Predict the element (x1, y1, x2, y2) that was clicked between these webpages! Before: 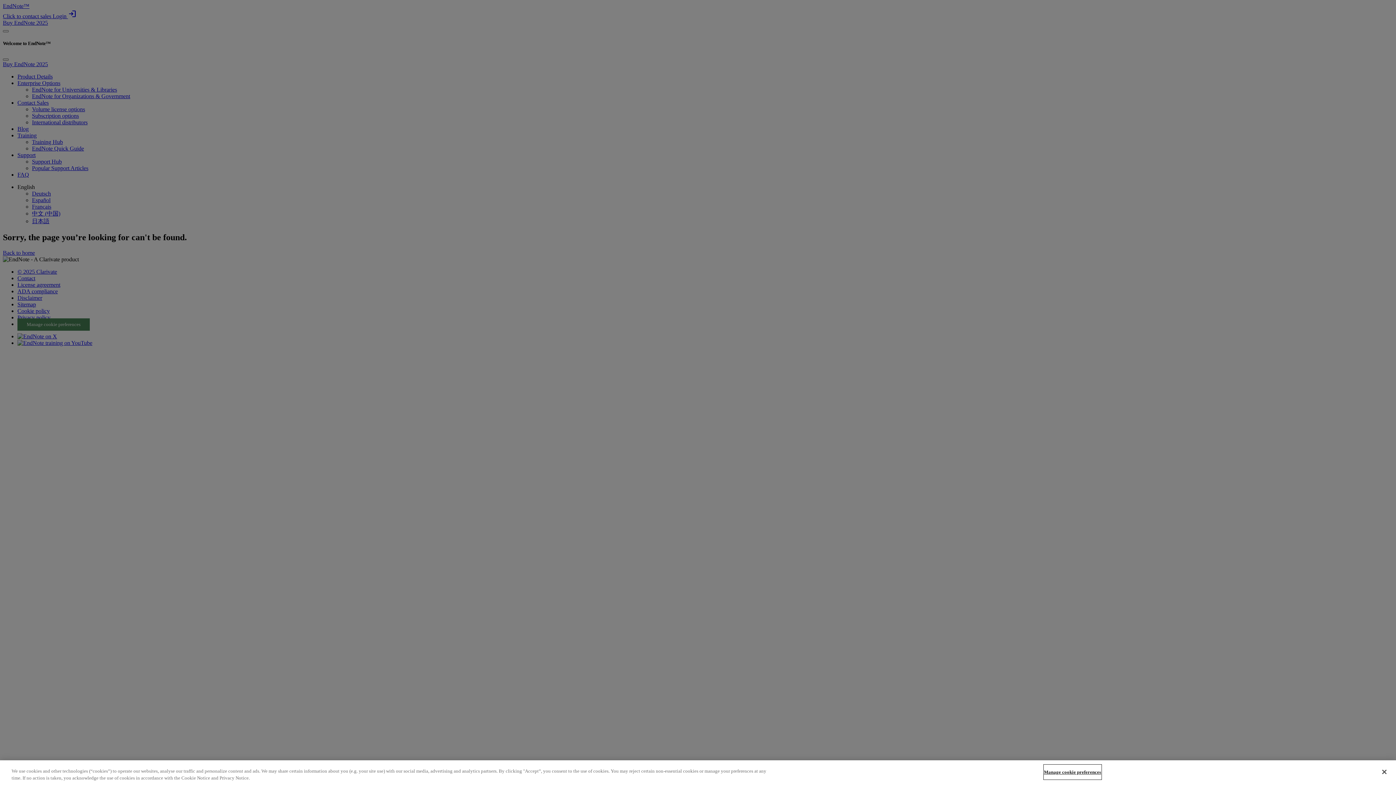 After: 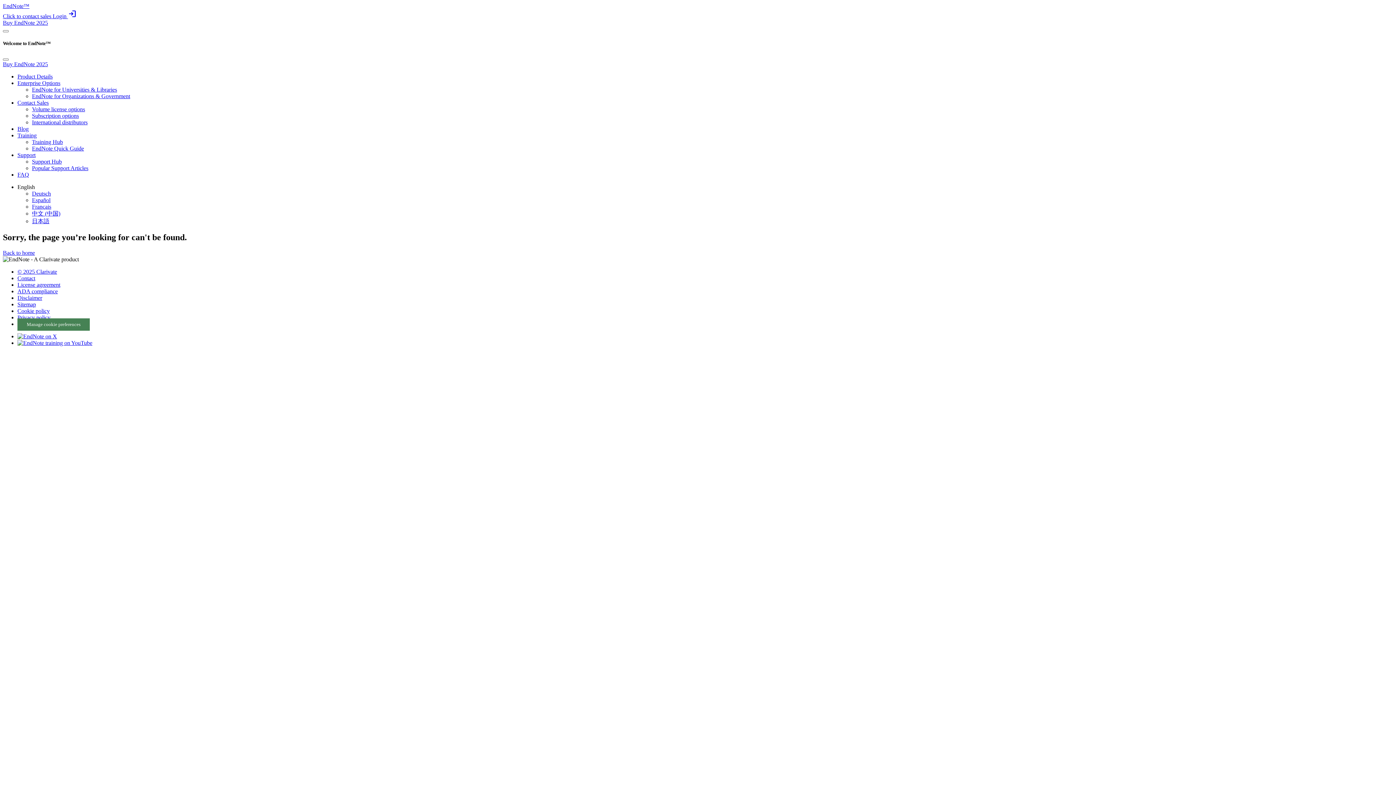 Action: label: Close bbox: (1376, 764, 1392, 780)